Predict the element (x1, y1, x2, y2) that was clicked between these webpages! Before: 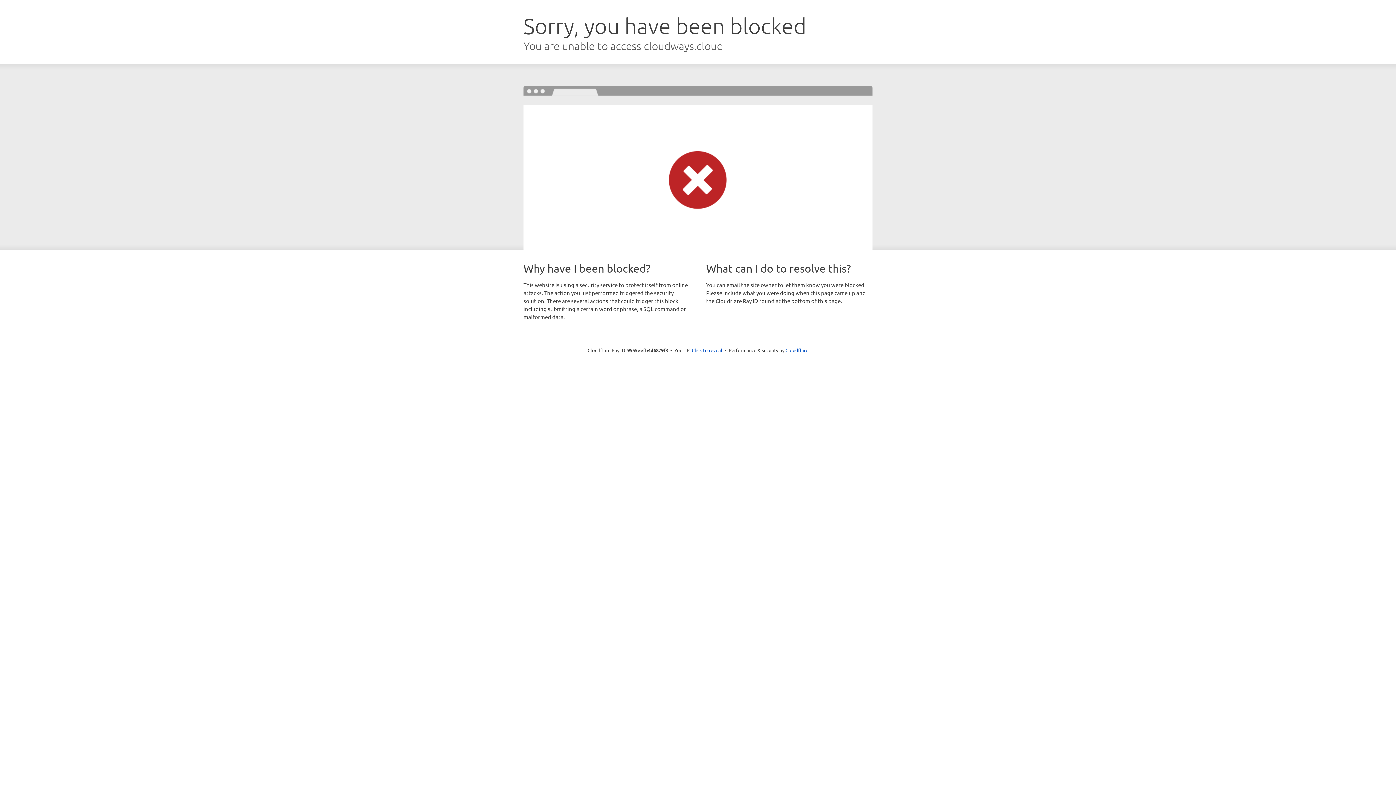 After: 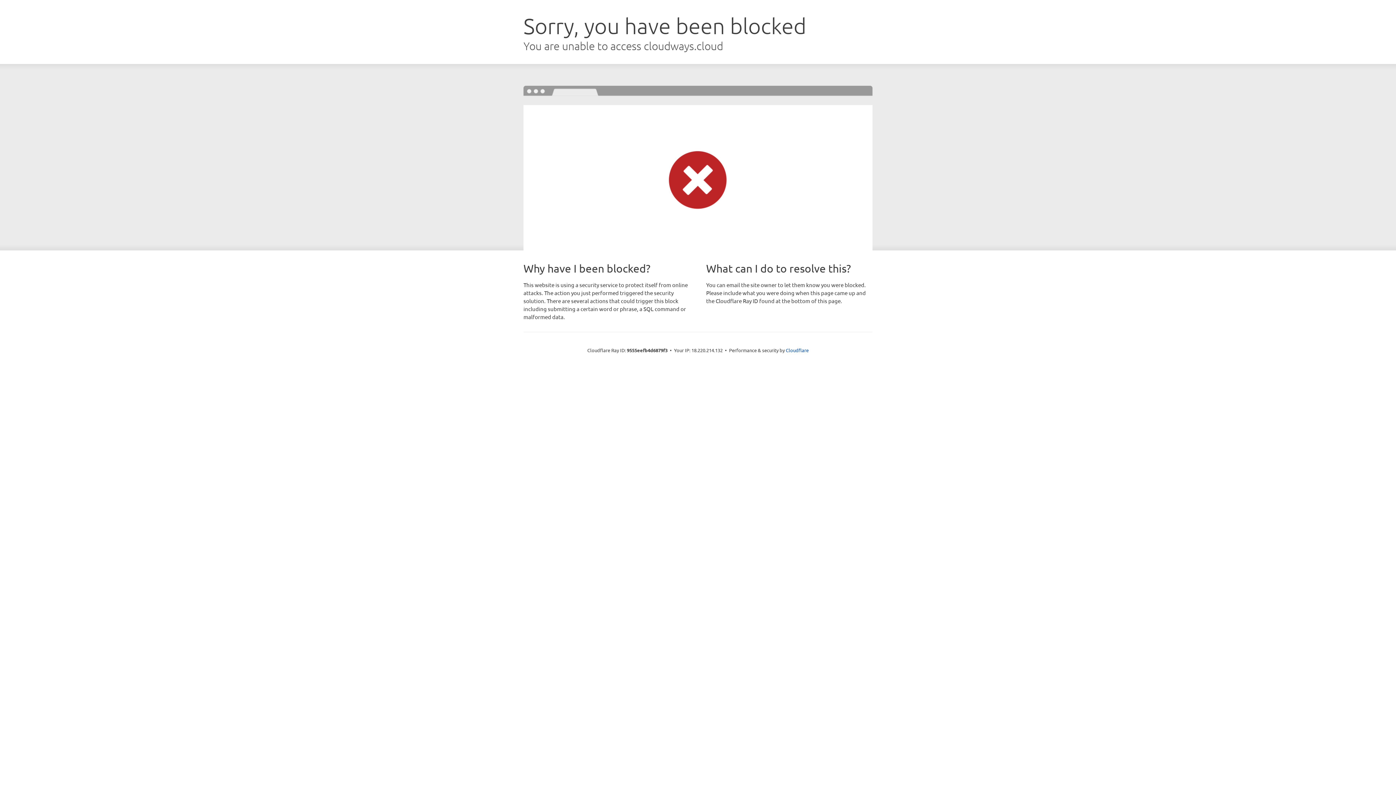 Action: bbox: (692, 346, 722, 353) label: Click to reveal